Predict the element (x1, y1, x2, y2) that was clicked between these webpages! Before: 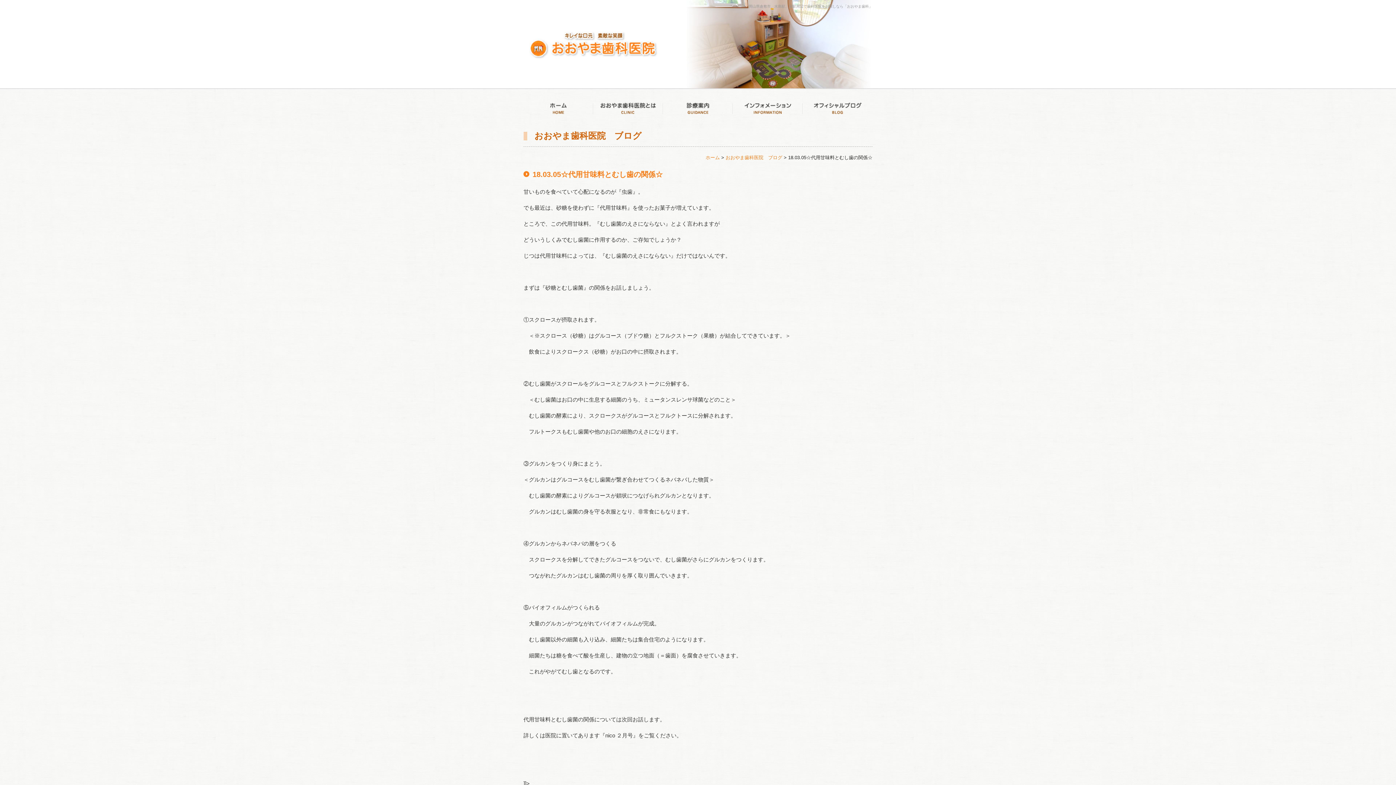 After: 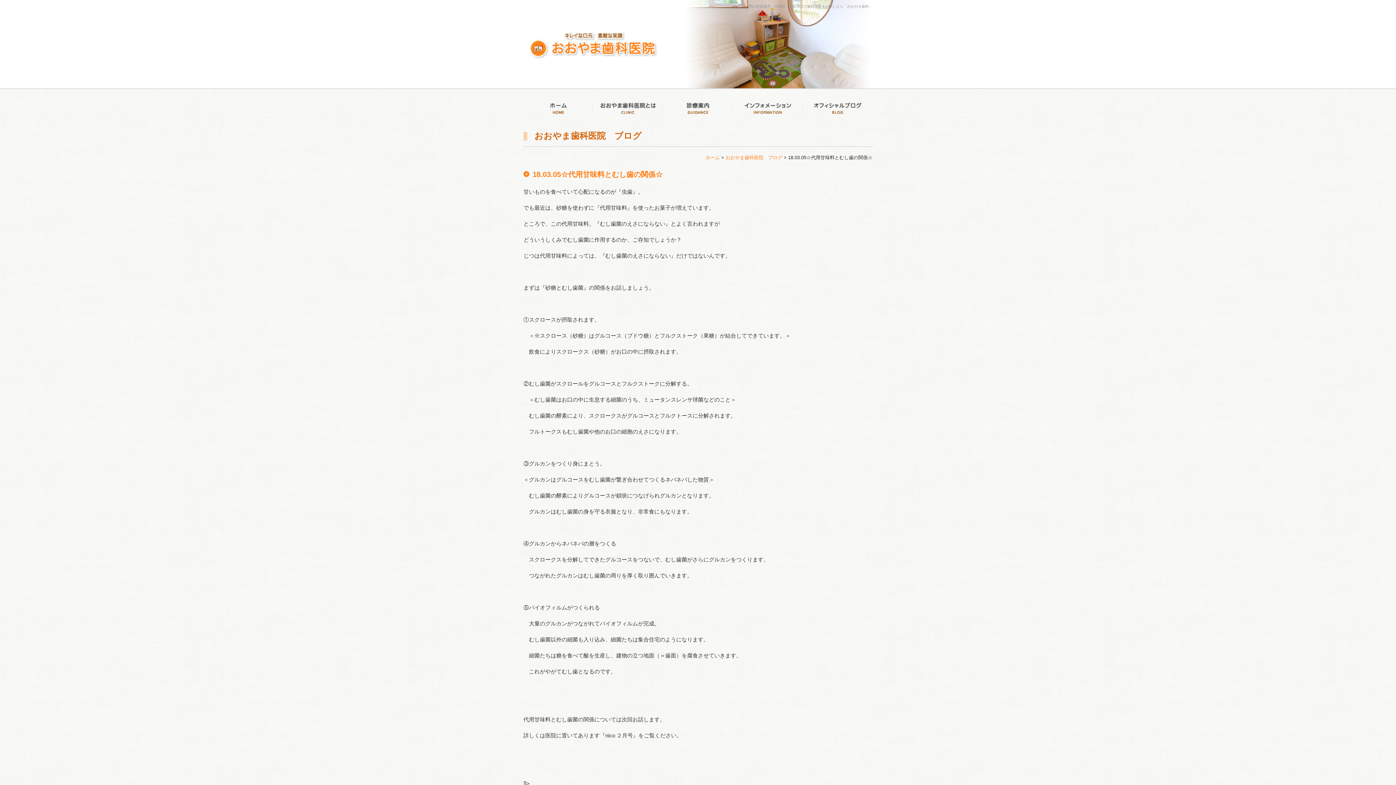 Action: bbox: (532, 170, 662, 178) label: 18.03.05☆代用甘味料とむし歯の関係☆